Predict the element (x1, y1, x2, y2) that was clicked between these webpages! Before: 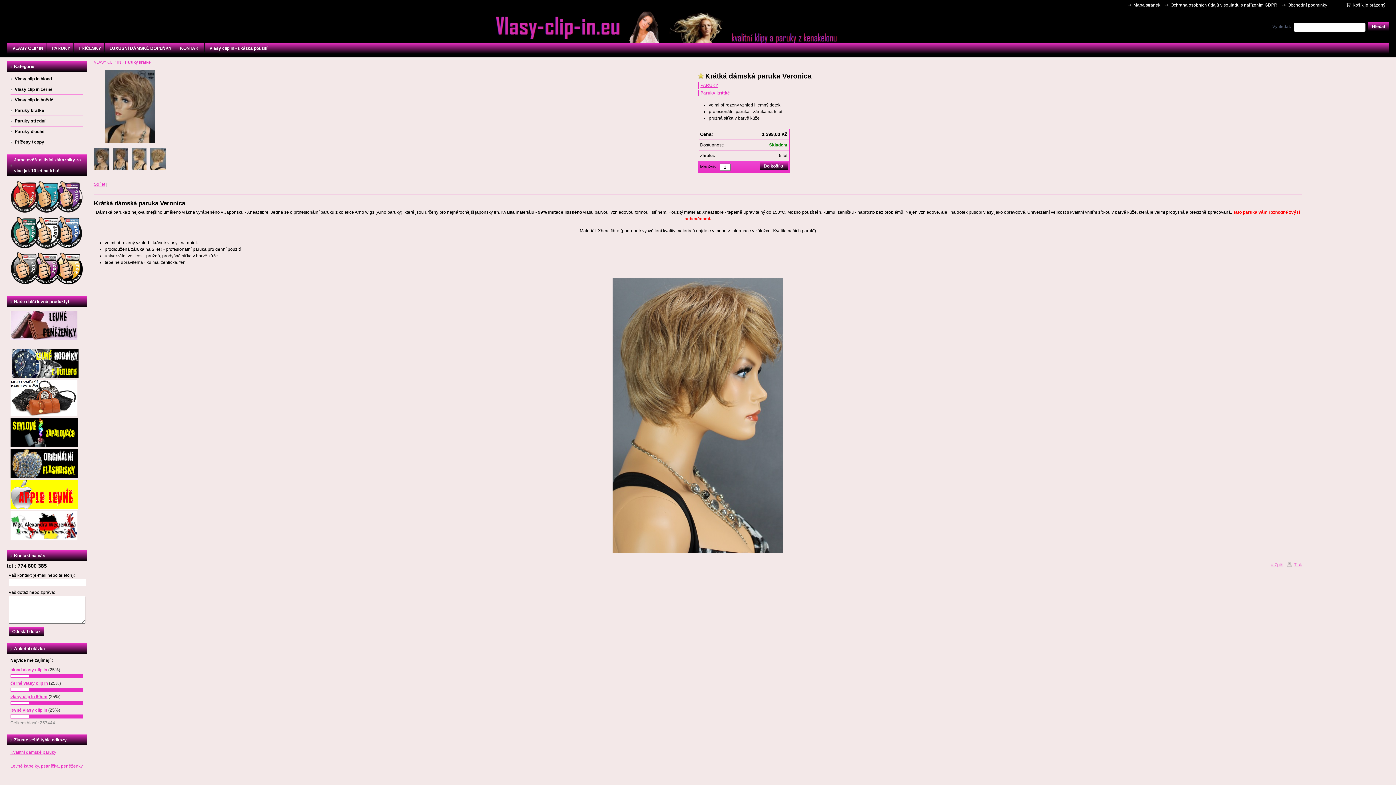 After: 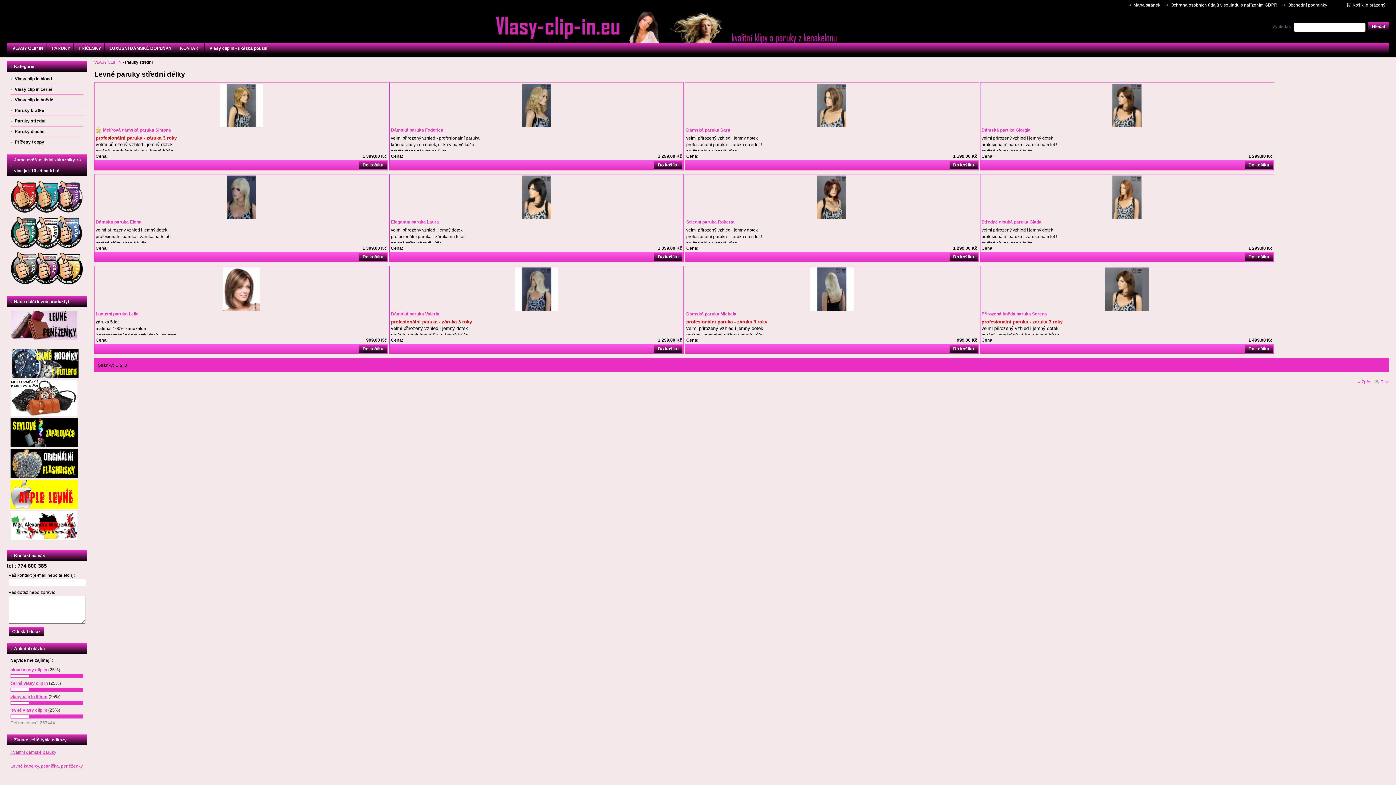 Action: label: Paruky střední bbox: (10, 116, 83, 126)